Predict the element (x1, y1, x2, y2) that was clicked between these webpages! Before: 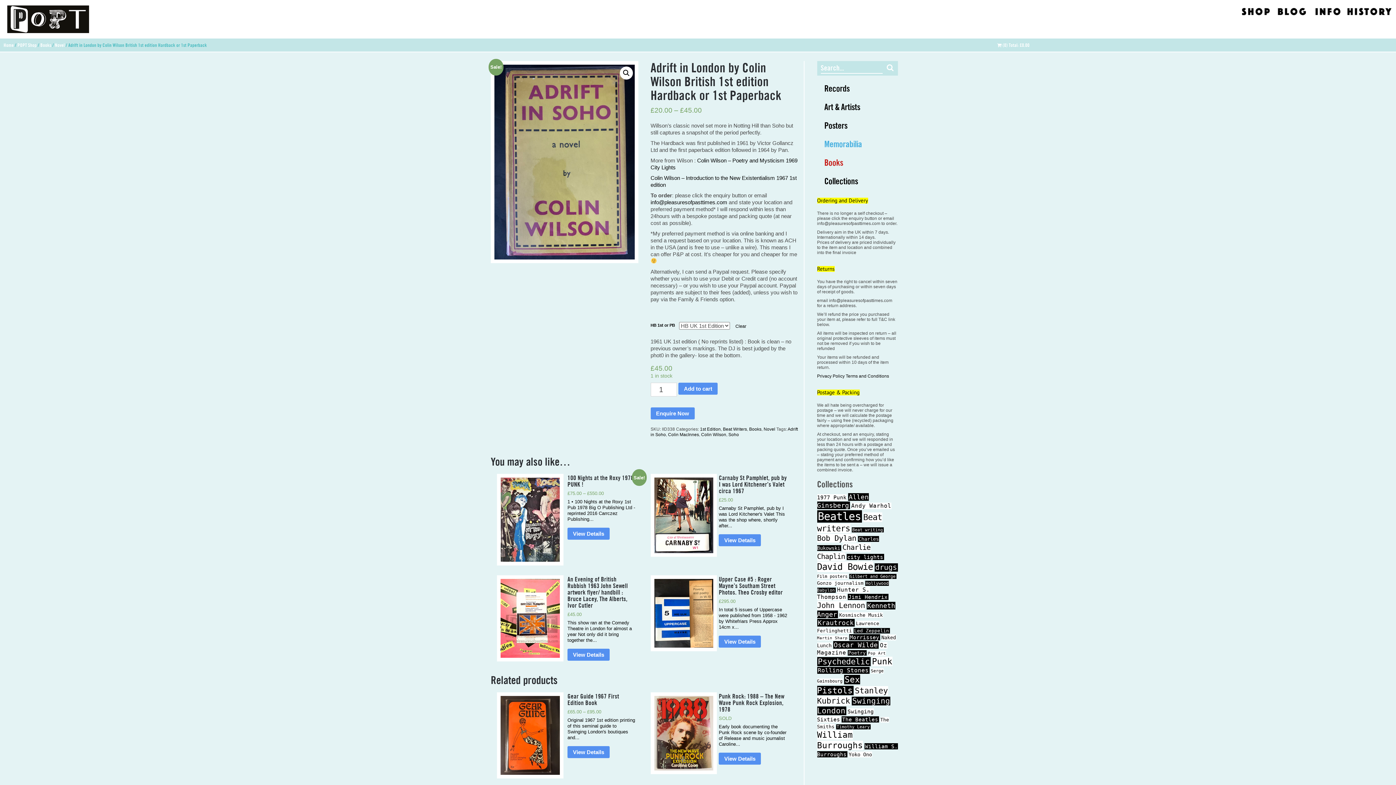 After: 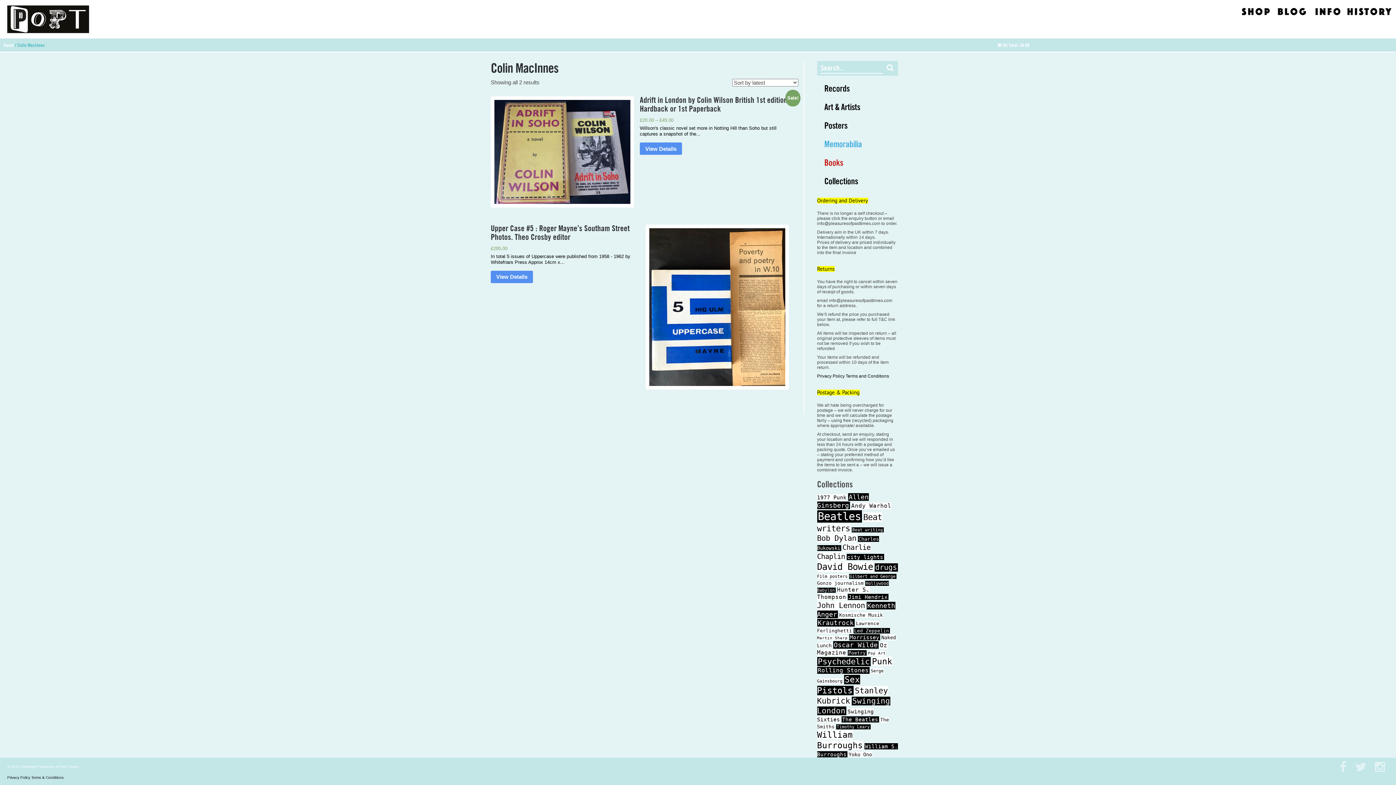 Action: bbox: (668, 432, 699, 437) label: Colin MacInnes